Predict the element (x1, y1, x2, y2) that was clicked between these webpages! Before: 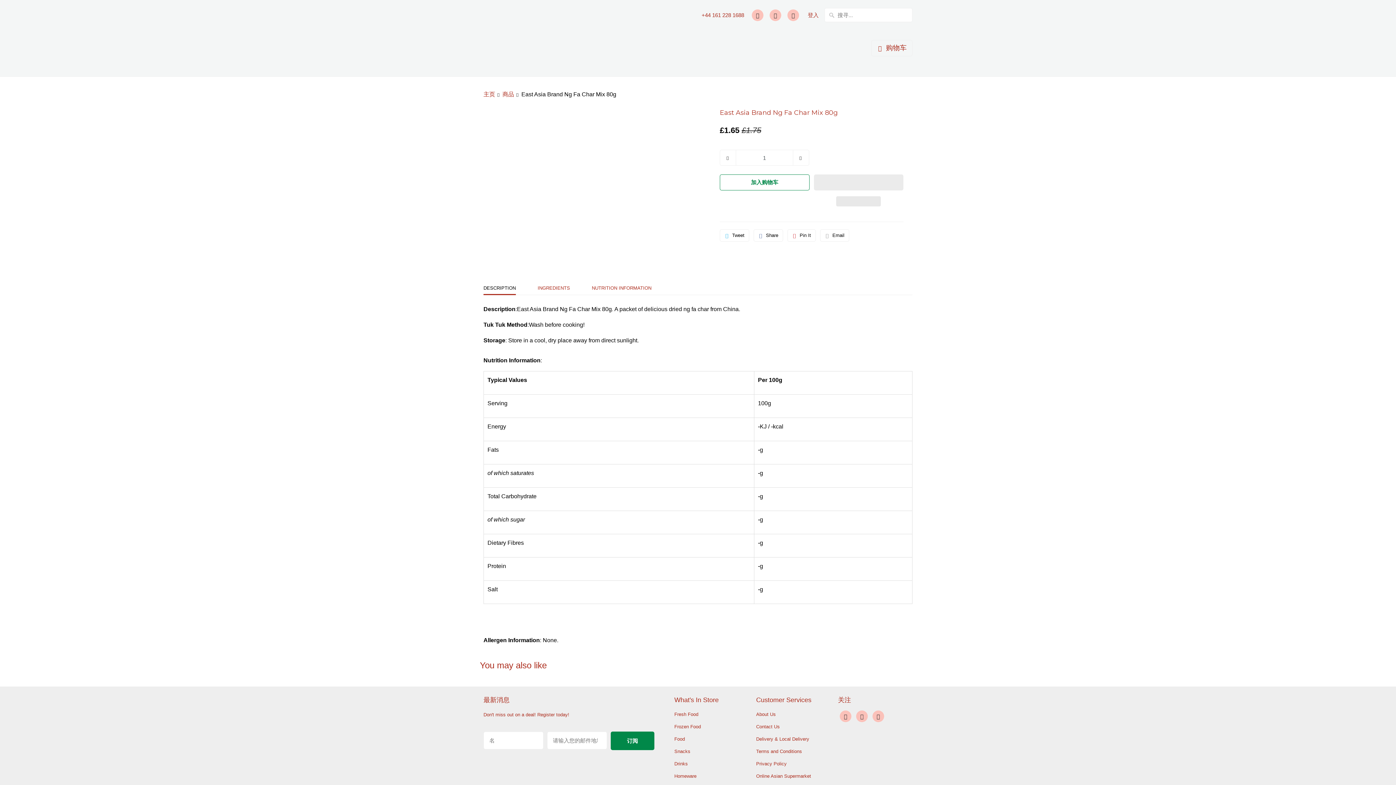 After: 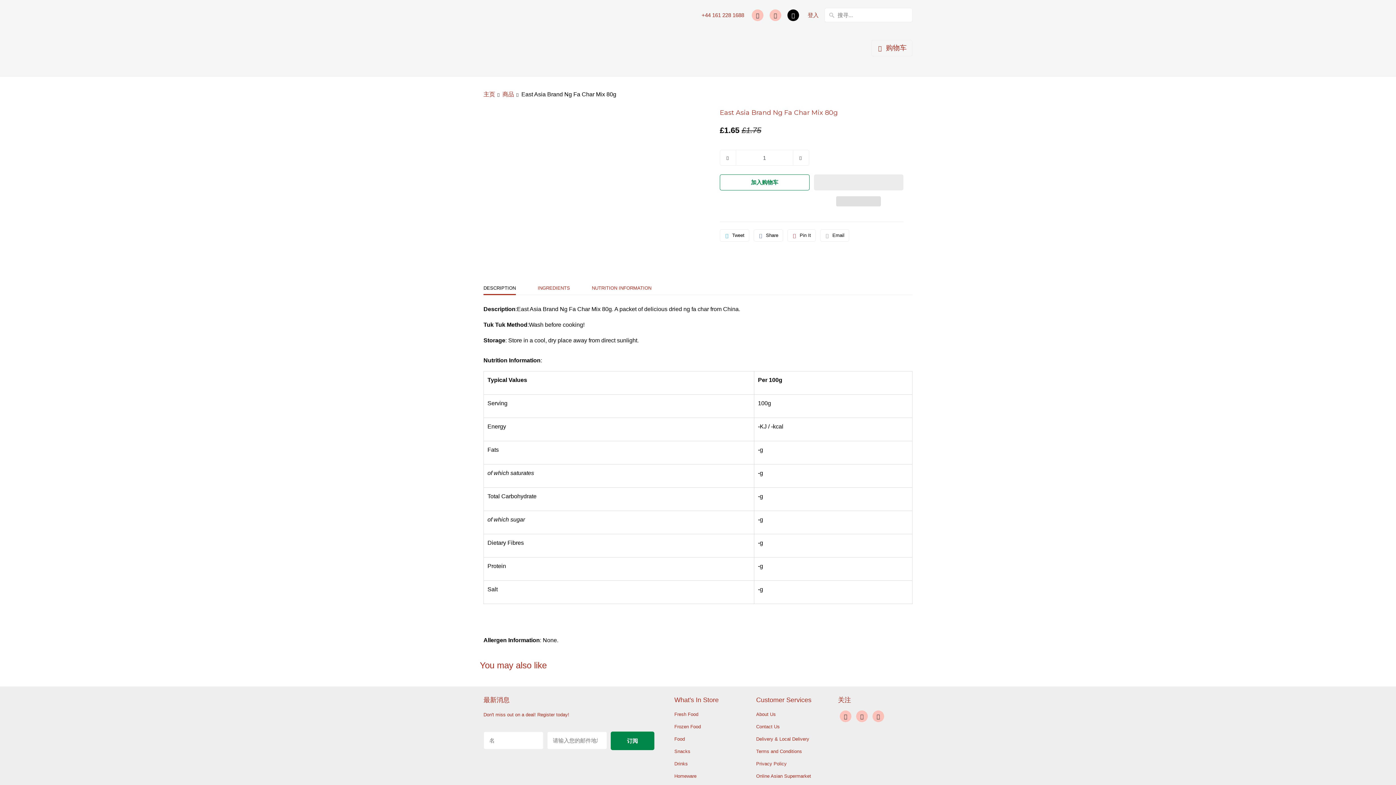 Action: bbox: (787, 9, 799, 21)